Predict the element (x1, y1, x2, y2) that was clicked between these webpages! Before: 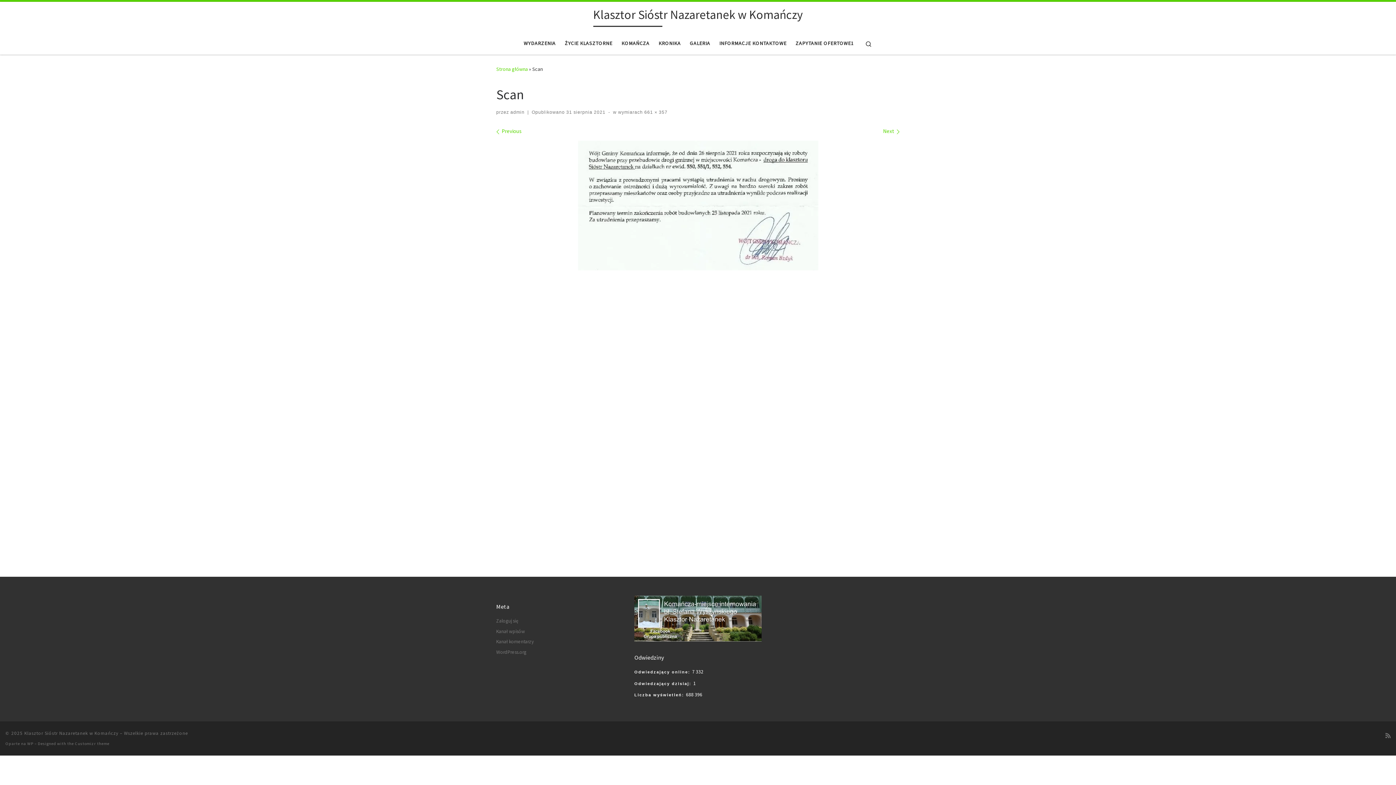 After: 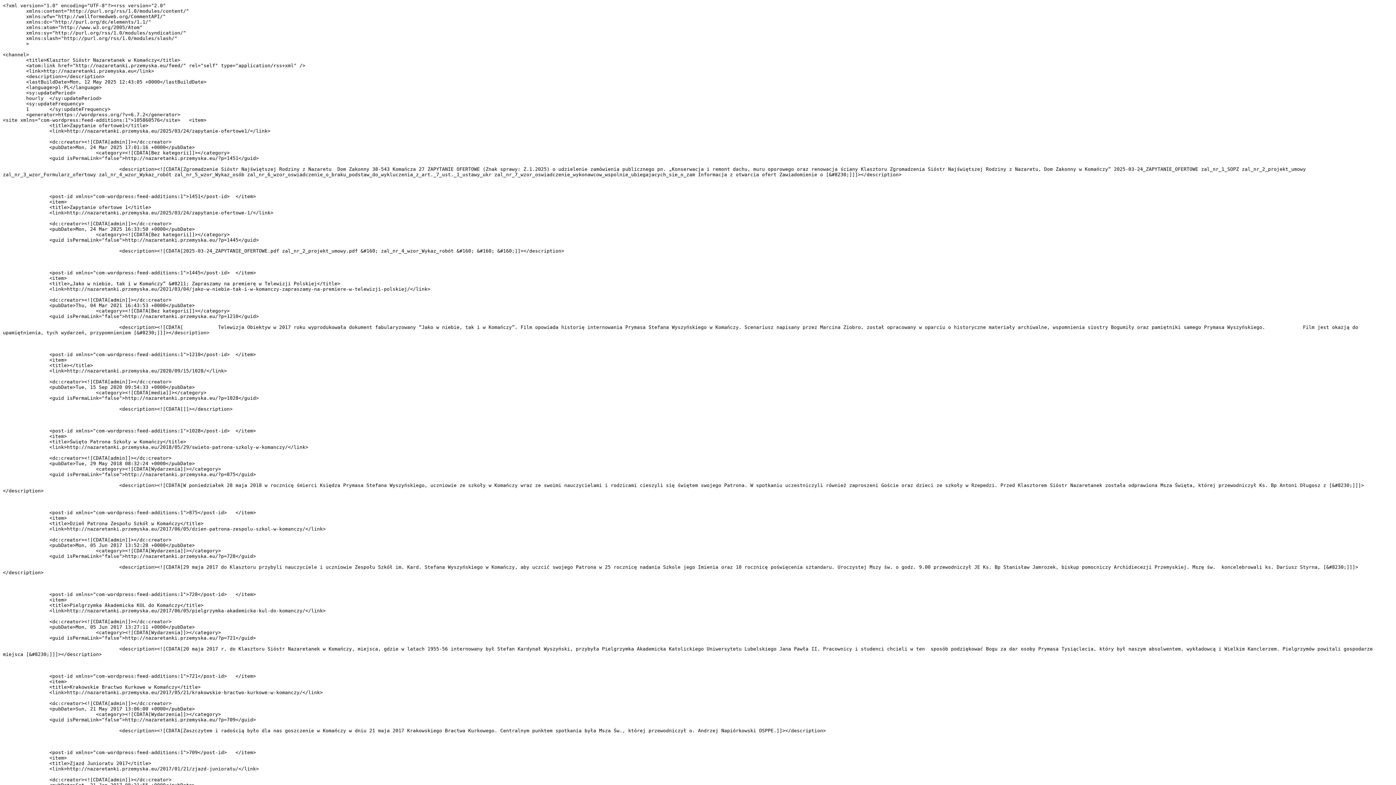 Action: bbox: (496, 628, 525, 635) label: Kanał wpisów